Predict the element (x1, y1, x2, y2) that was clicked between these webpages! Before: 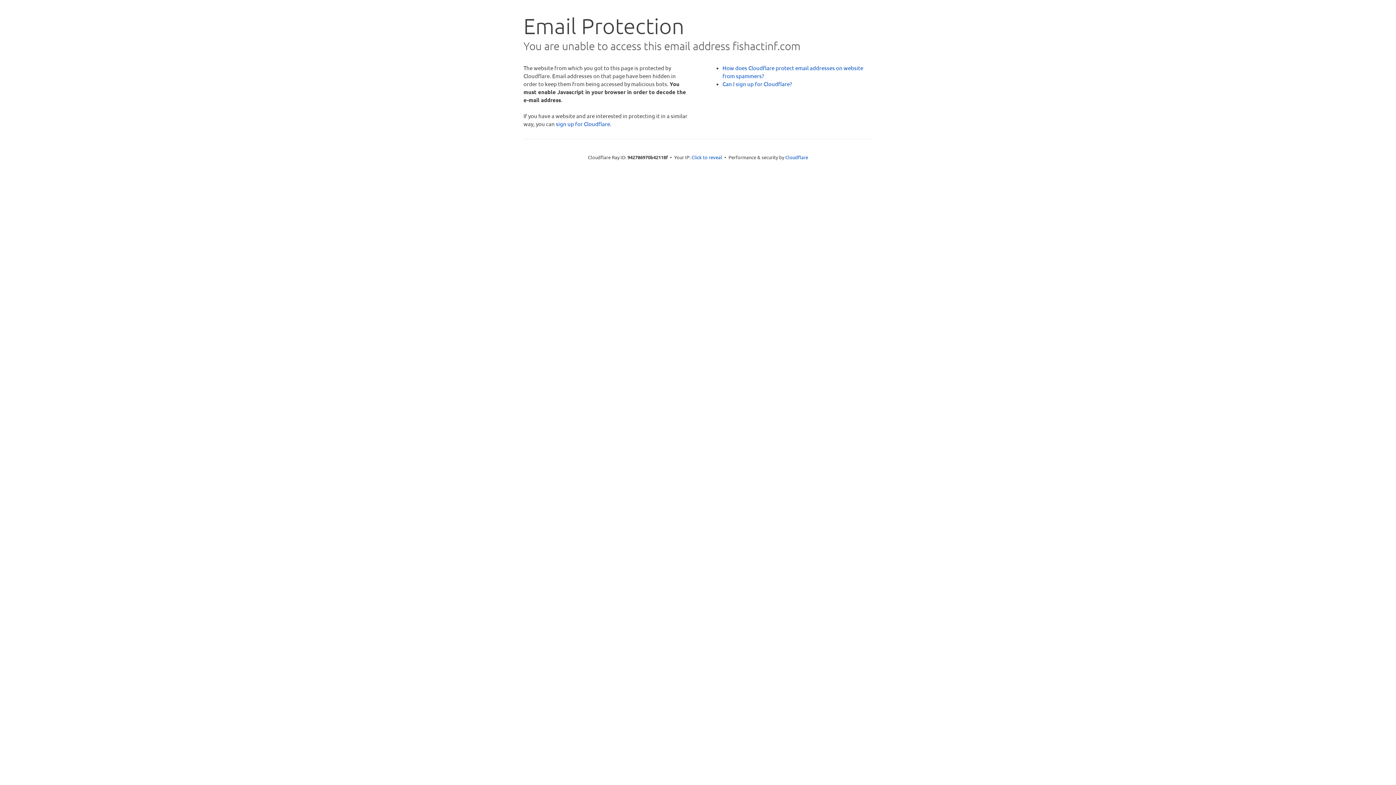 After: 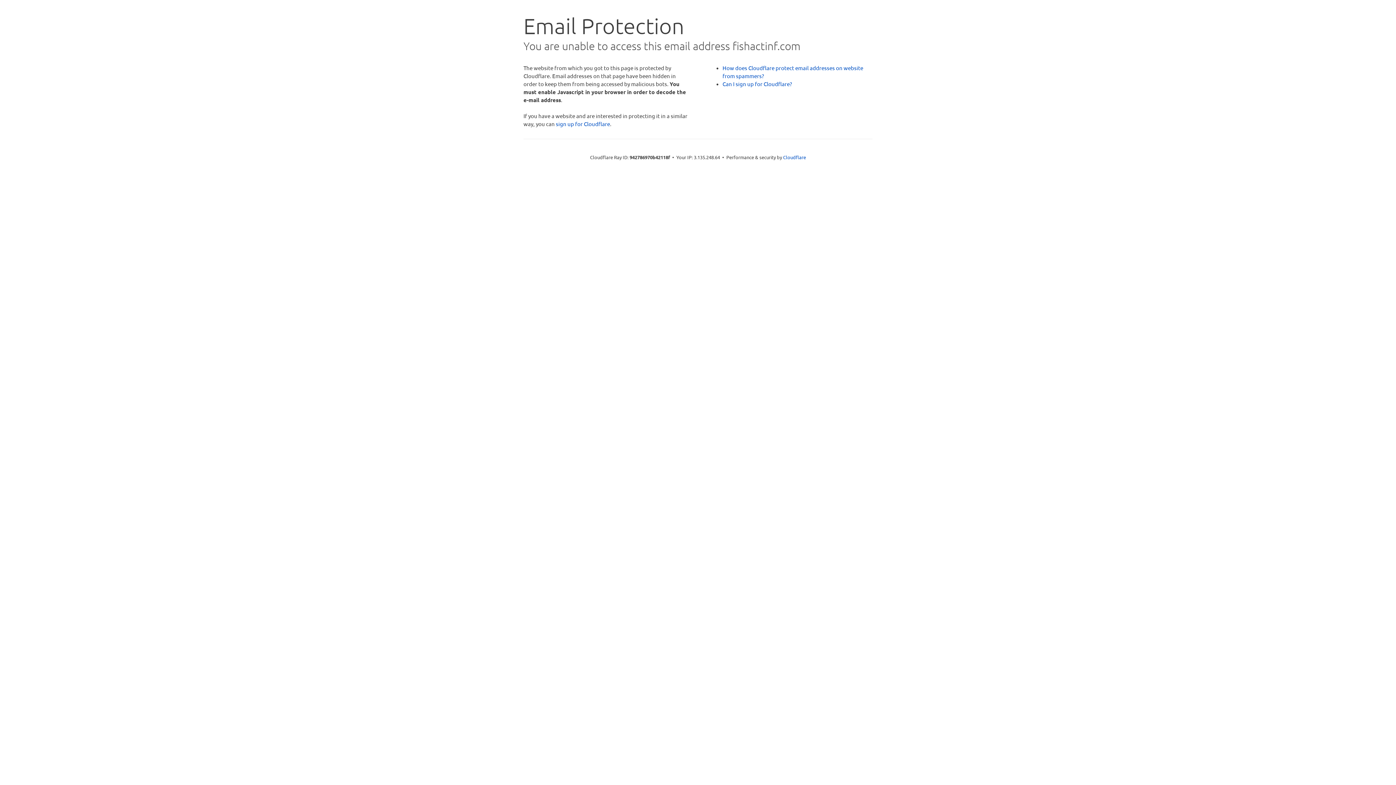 Action: bbox: (691, 153, 722, 160) label: Click to reveal